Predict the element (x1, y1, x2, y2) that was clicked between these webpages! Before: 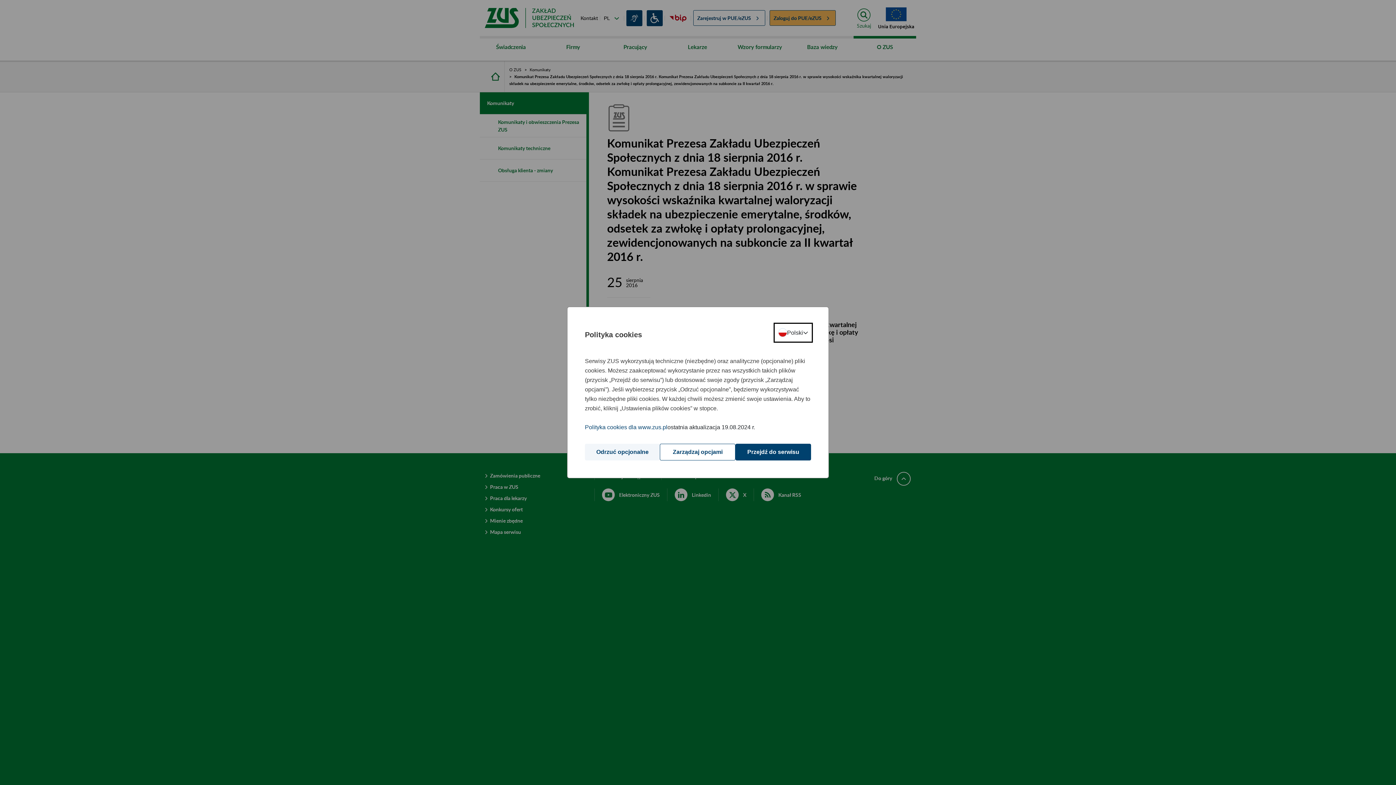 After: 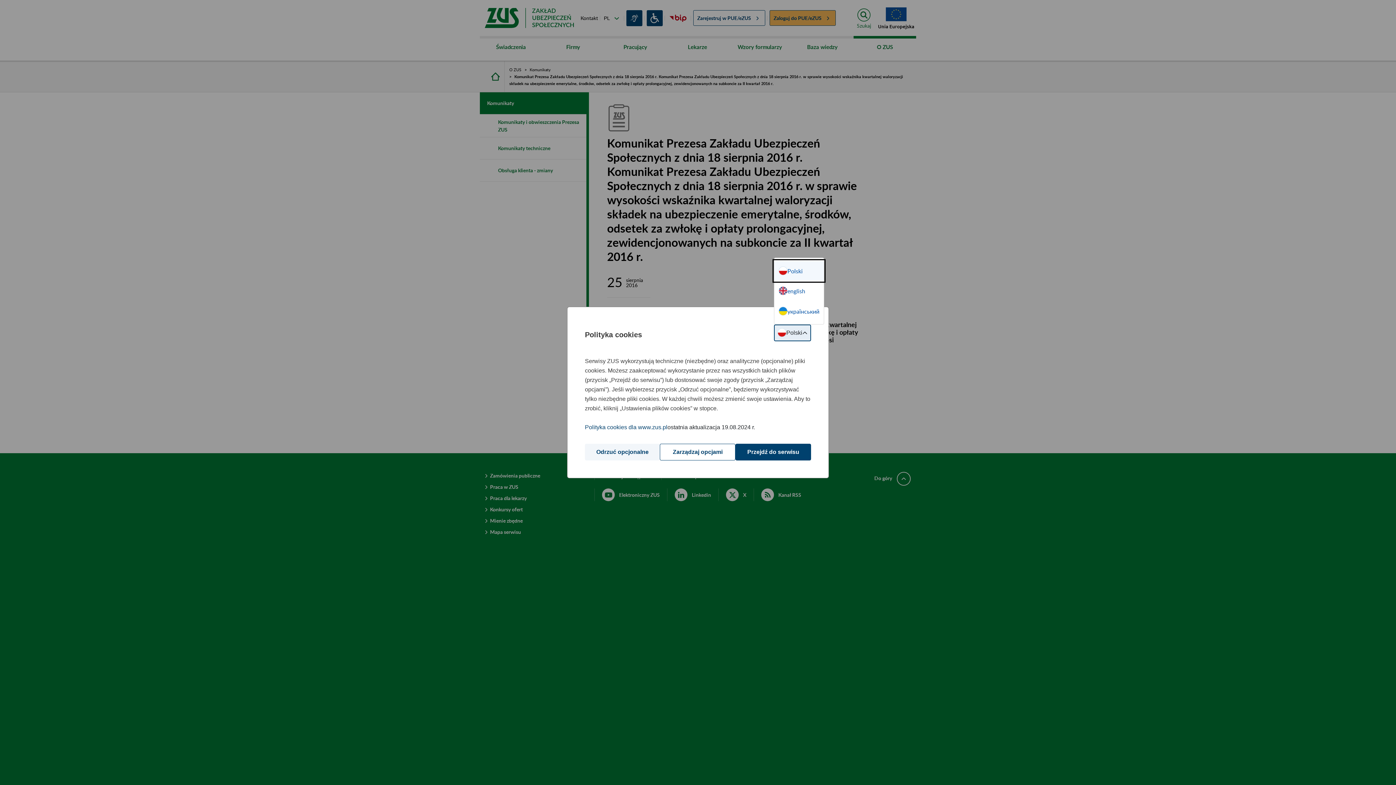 Action: bbox: (775, 324, 811, 341) label: Wybór języka